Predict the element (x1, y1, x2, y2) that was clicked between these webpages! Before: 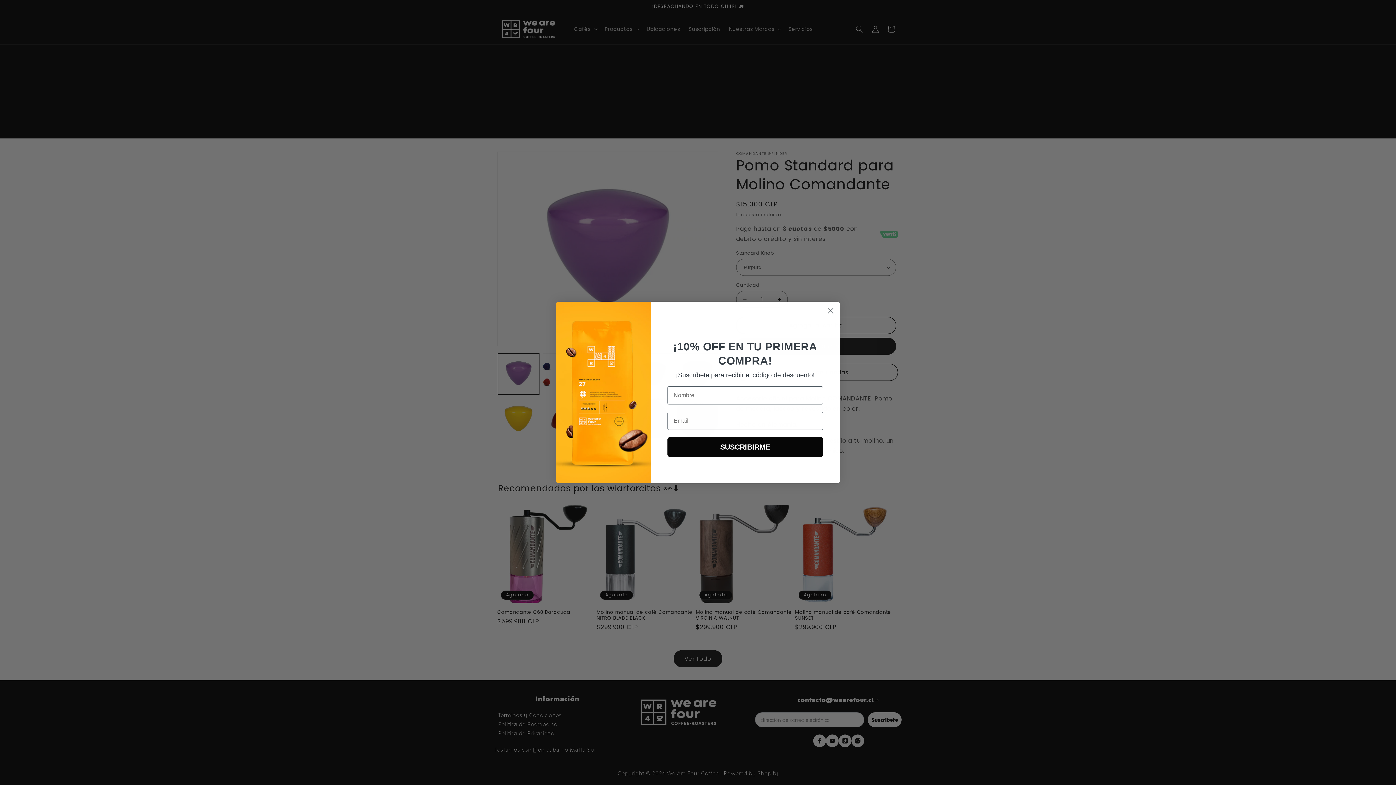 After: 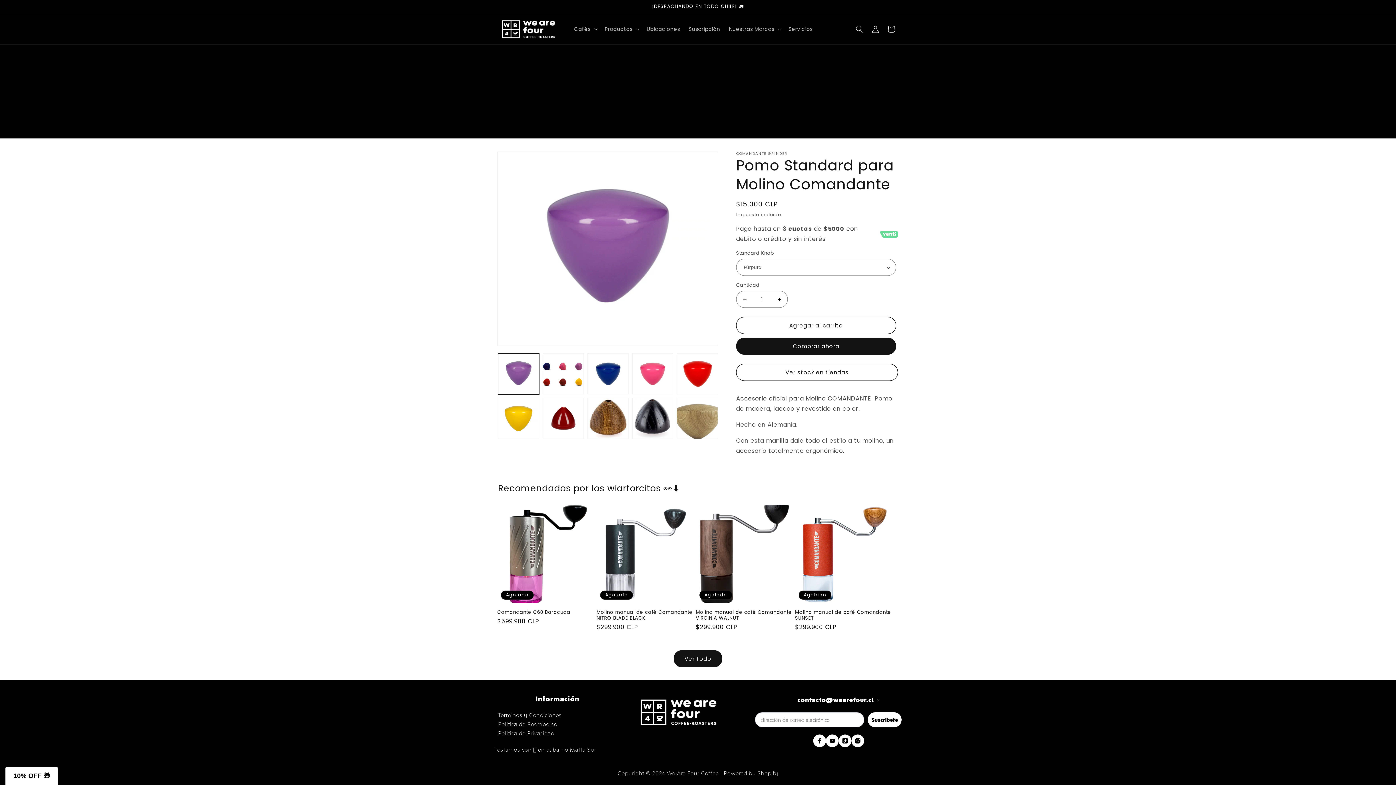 Action: label: Close dialog bbox: (824, 304, 837, 317)